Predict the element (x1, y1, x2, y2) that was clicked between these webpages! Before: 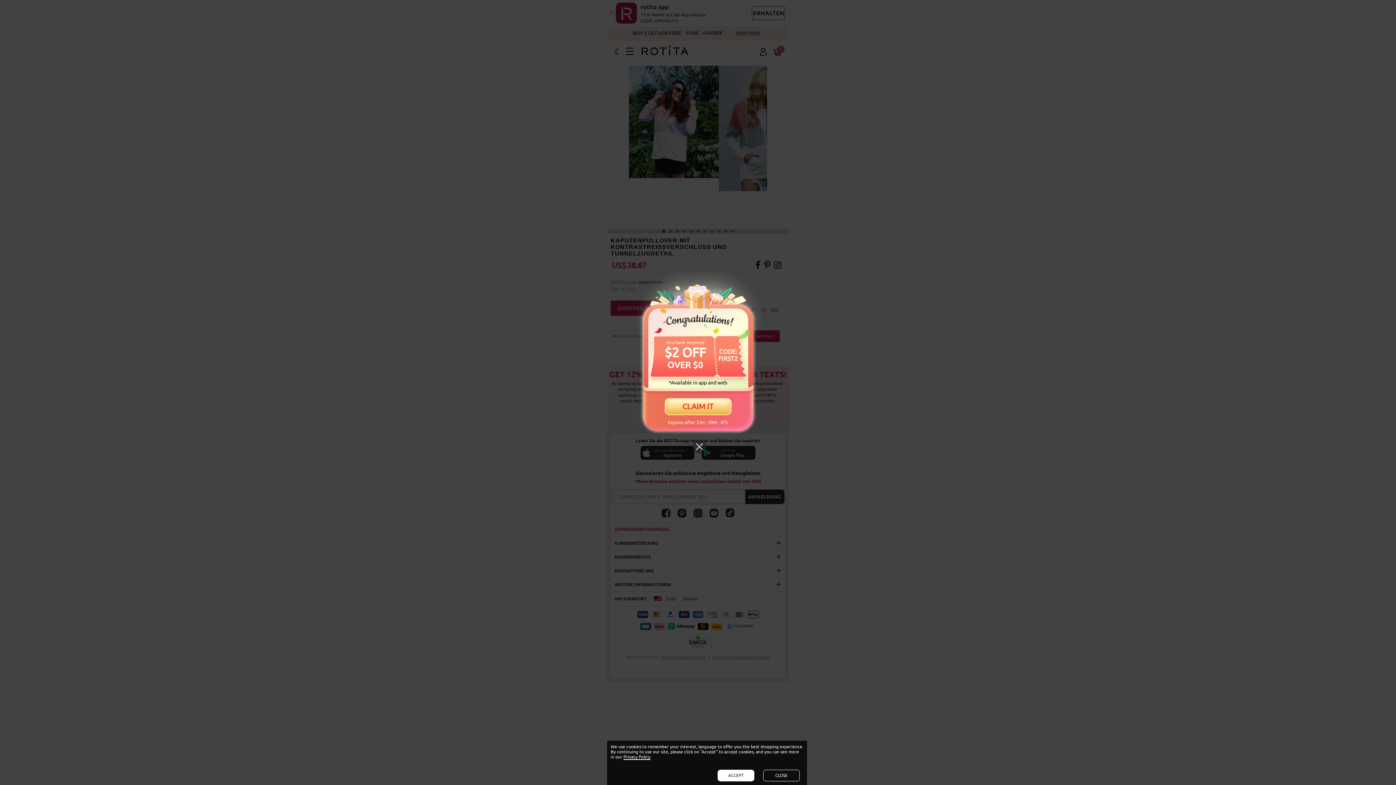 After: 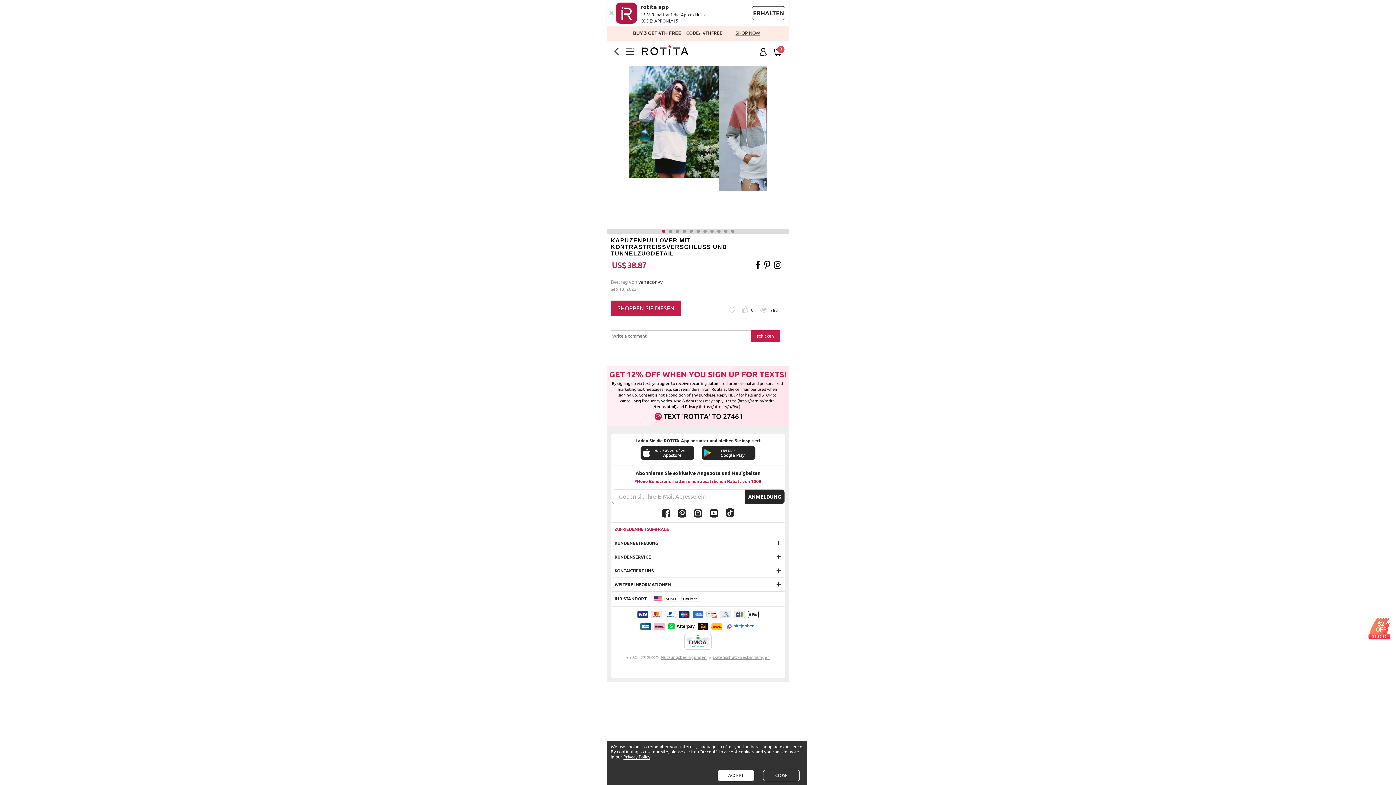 Action: bbox: (692, 440, 706, 453)